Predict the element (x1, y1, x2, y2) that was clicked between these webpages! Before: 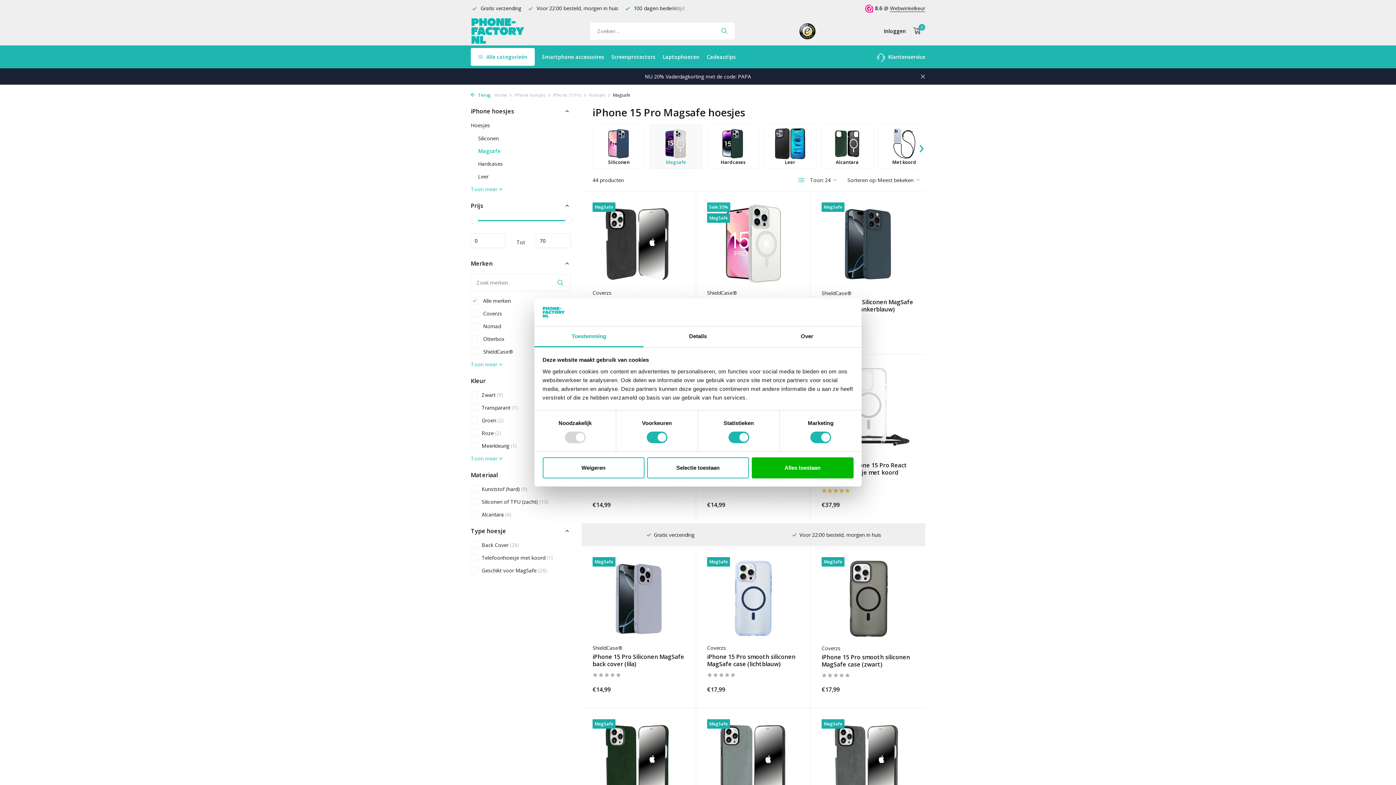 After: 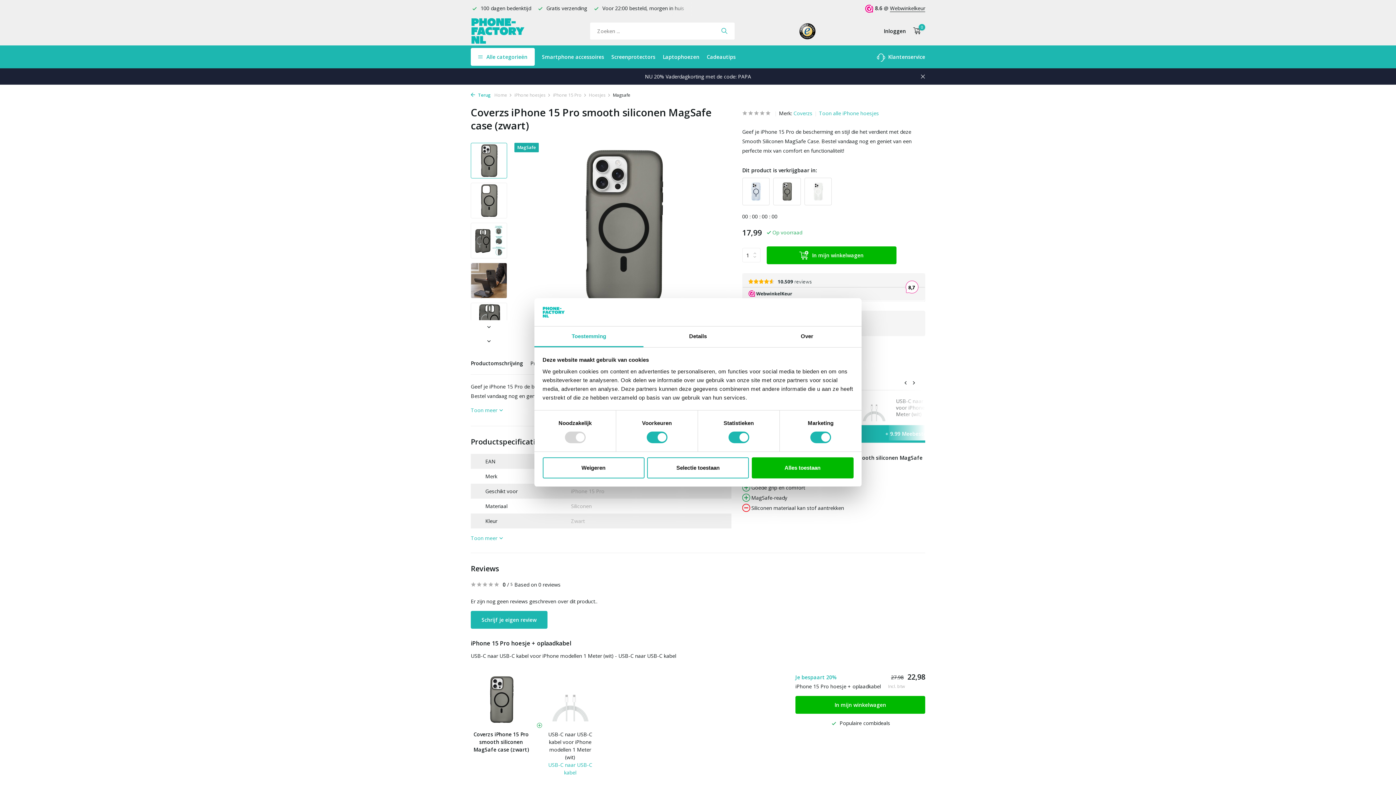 Action: bbox: (821, 653, 914, 668) label: iPhone 15 Pro smooth siliconen MagSafe case (zwart)